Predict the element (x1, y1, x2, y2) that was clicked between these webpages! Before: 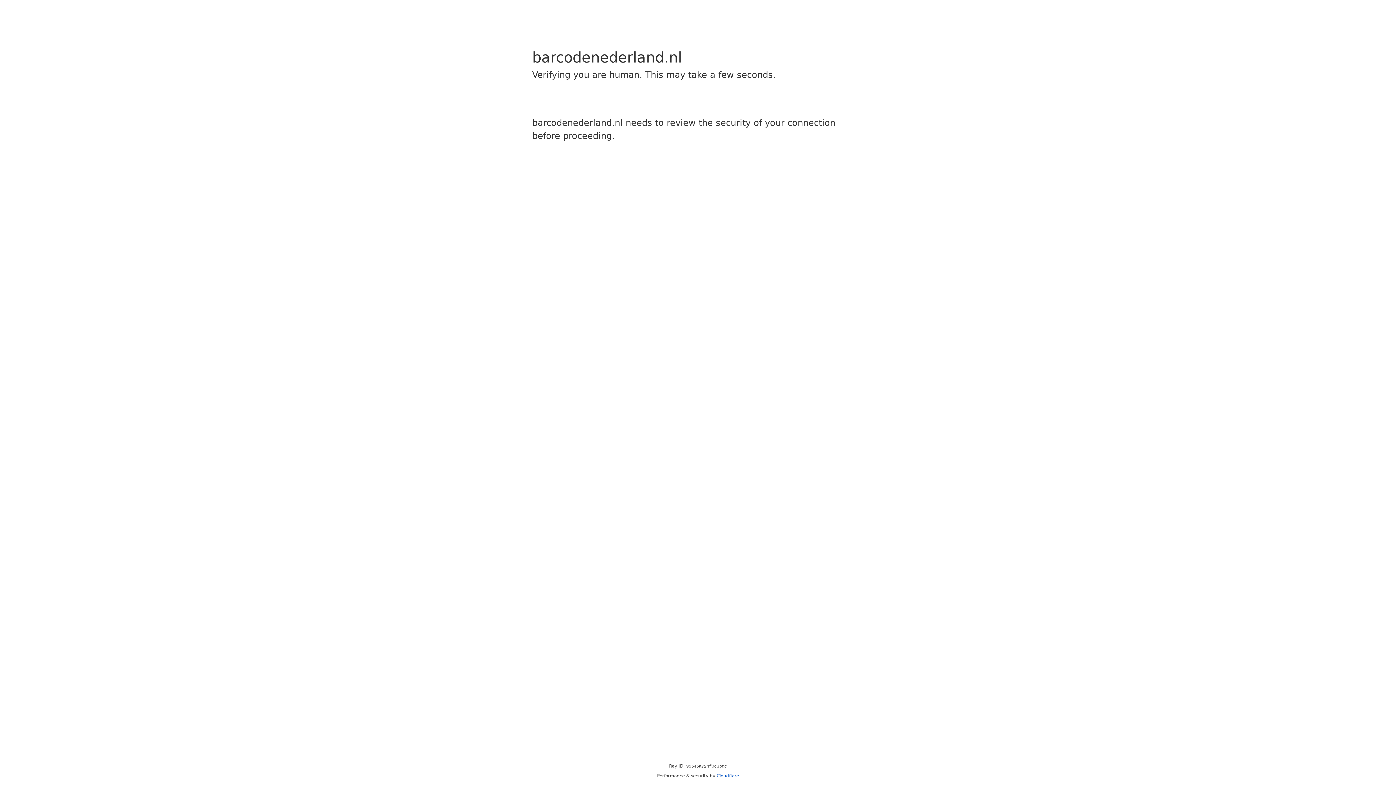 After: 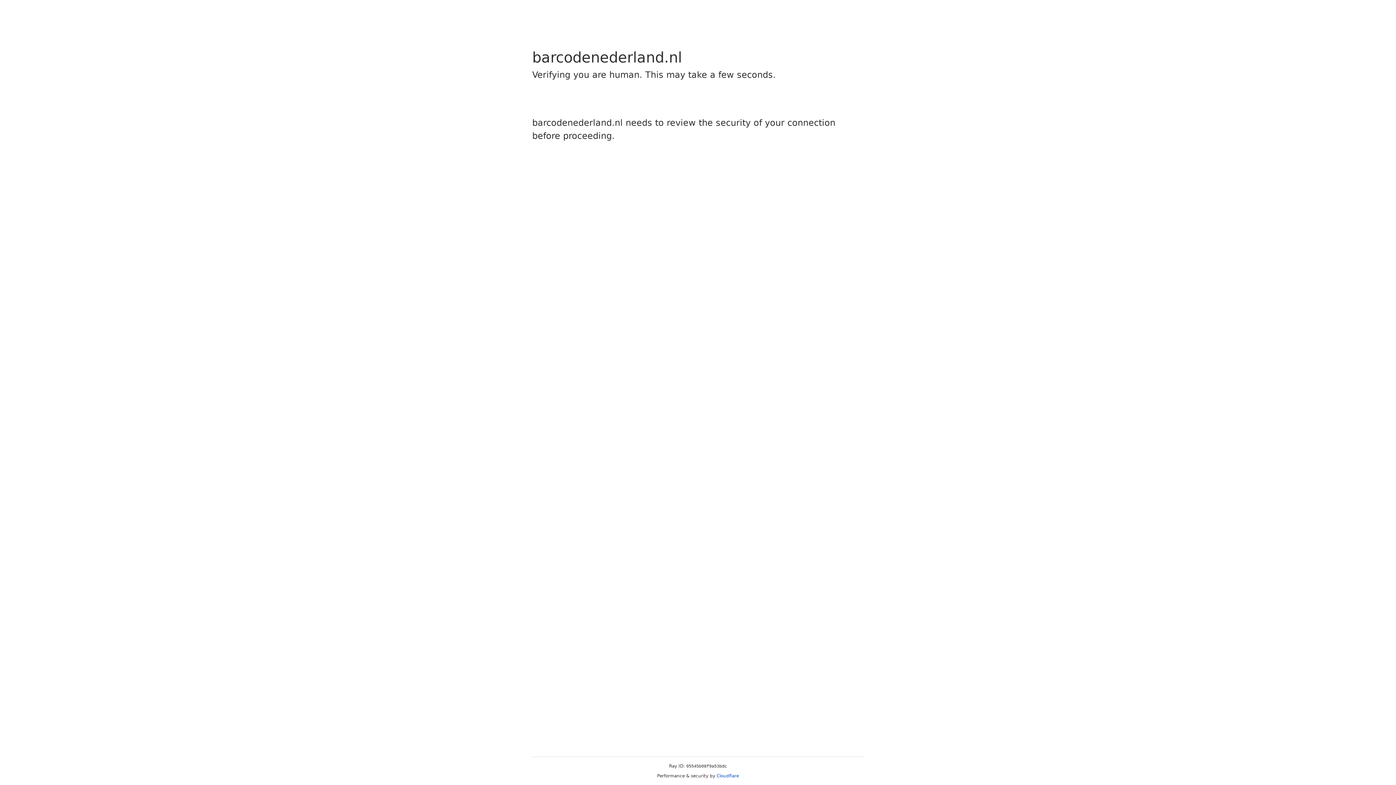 Action: bbox: (716, 773, 739, 778) label: Cloudflare